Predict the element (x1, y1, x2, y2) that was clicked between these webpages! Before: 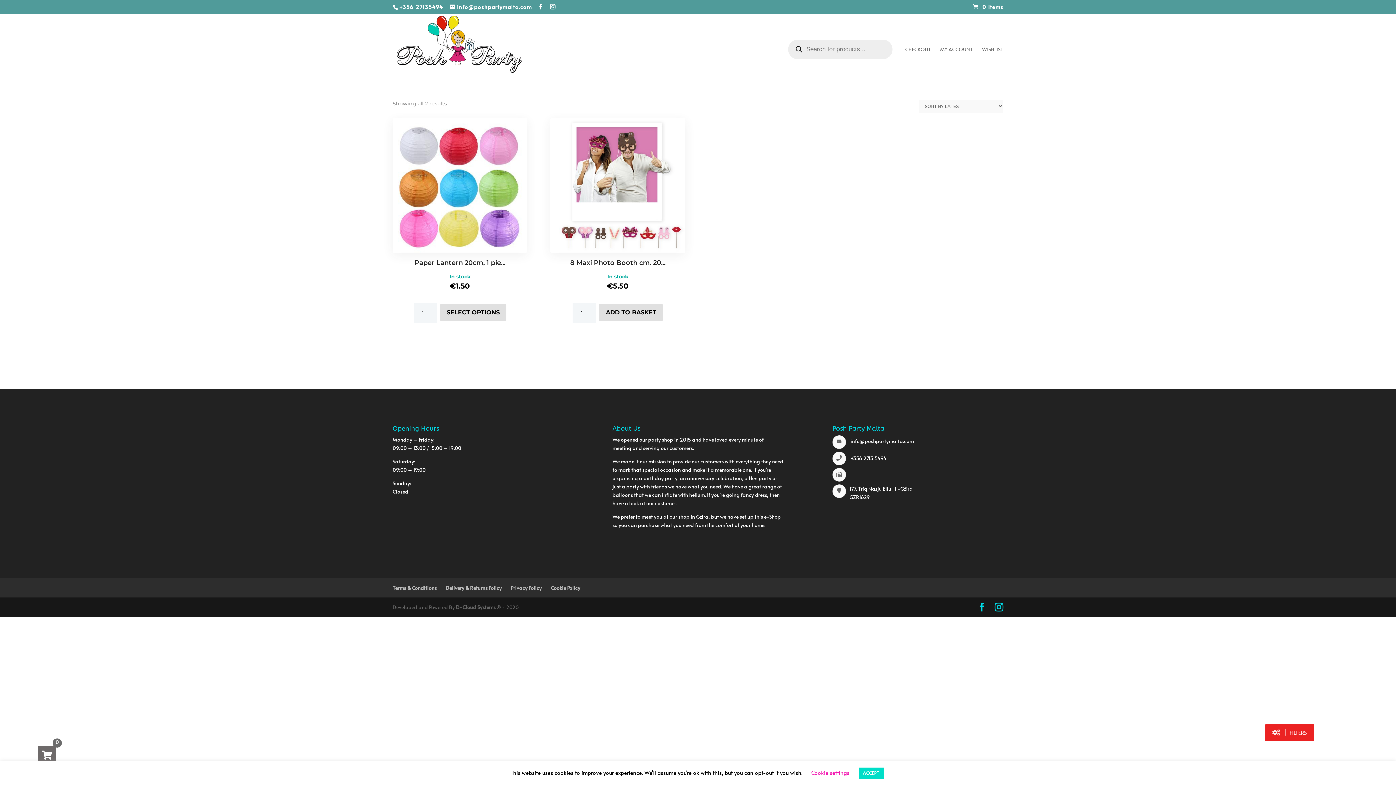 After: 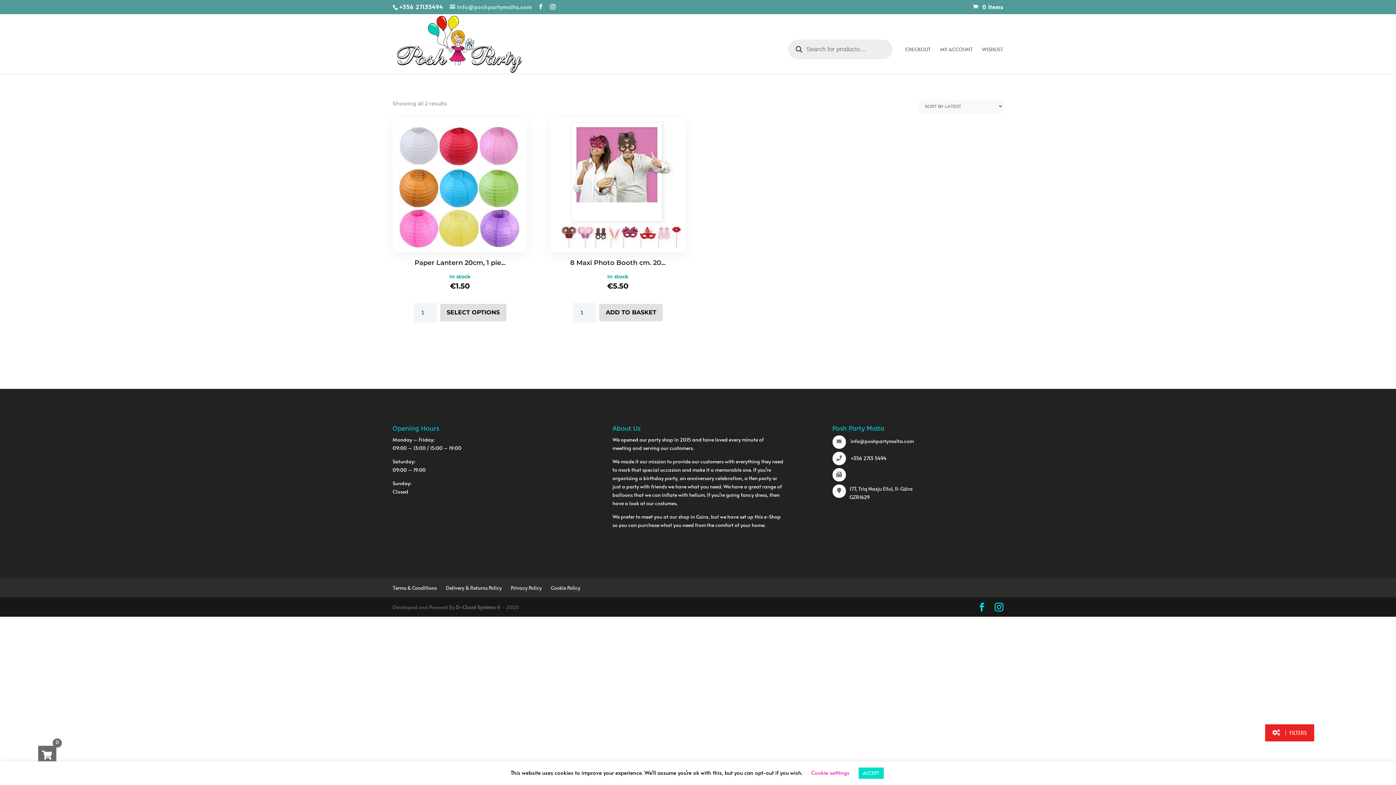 Action: bbox: (449, 3, 532, 10) label: info@poshpartymalta.com